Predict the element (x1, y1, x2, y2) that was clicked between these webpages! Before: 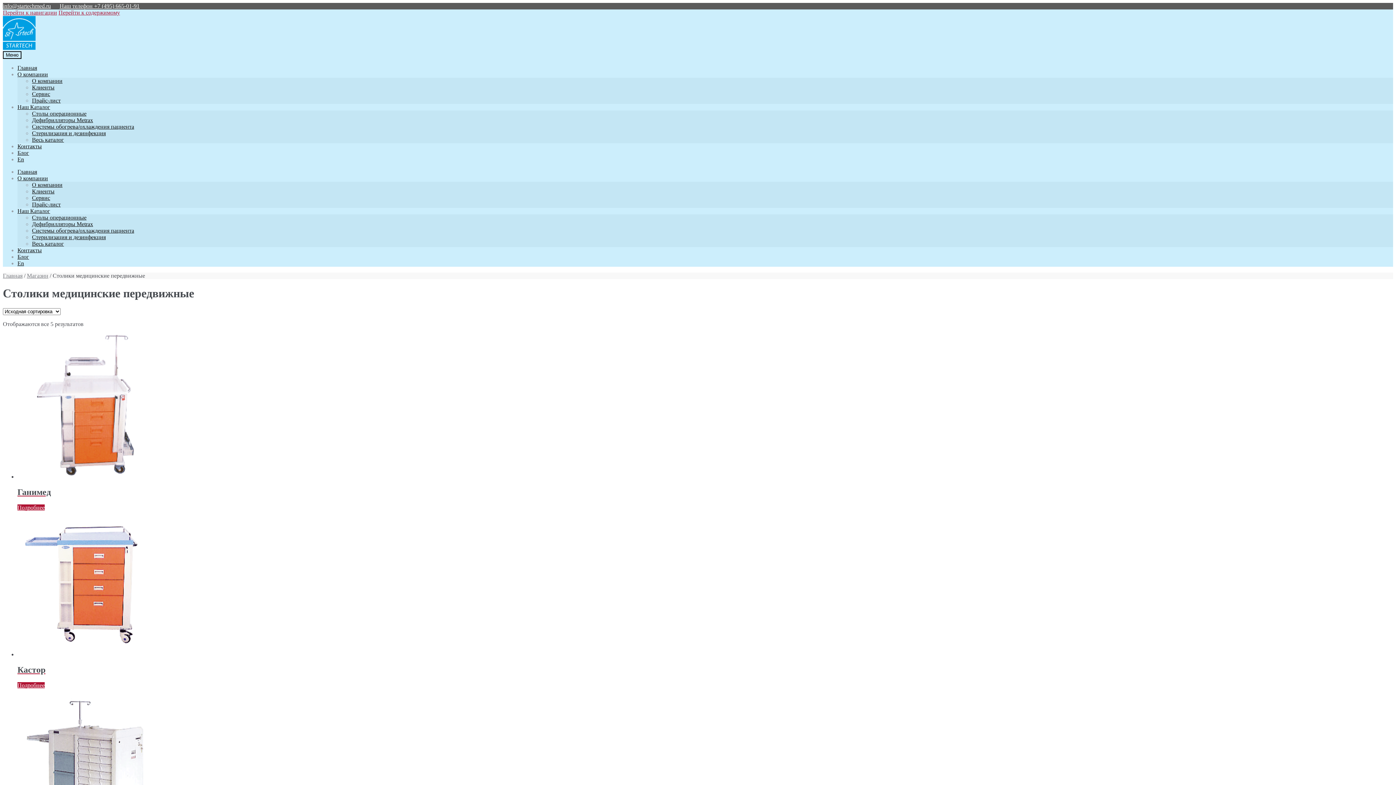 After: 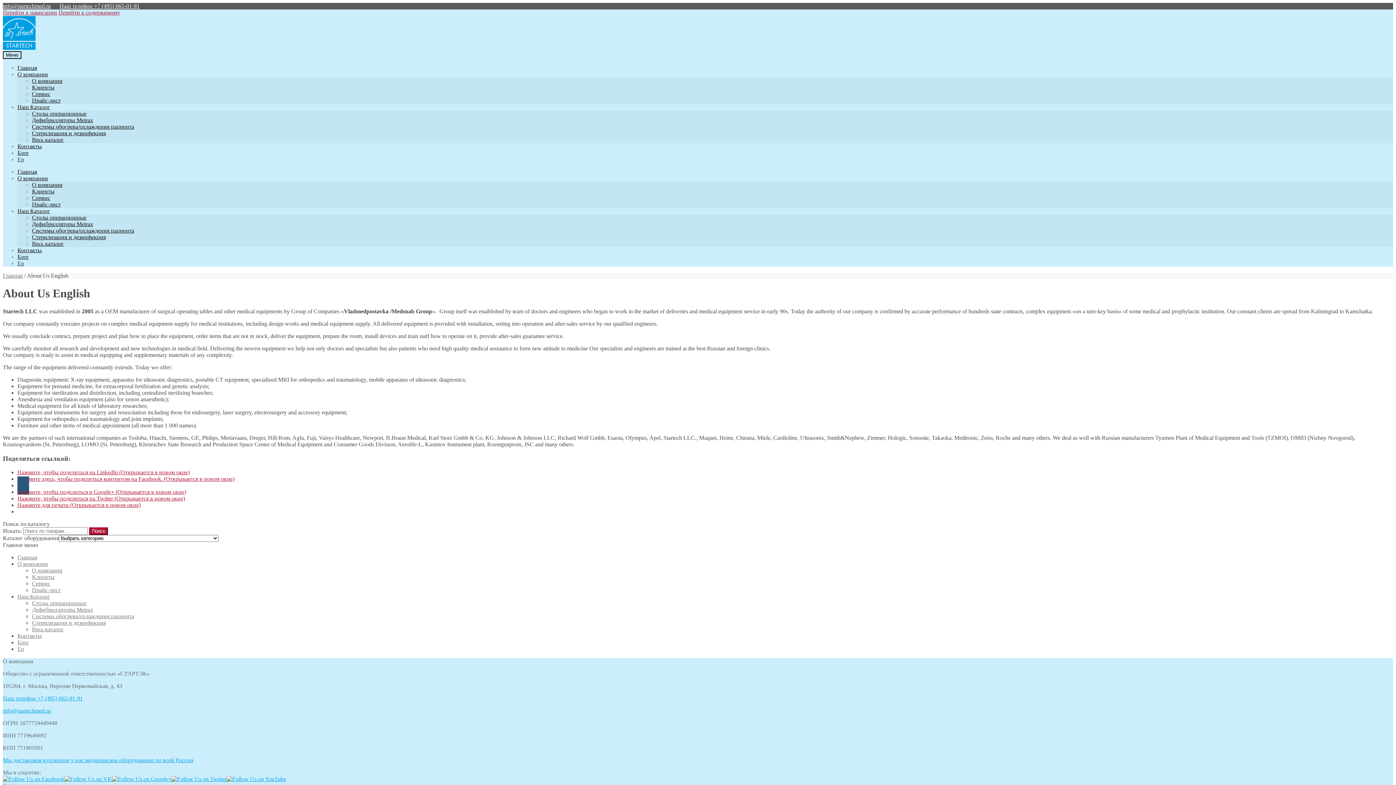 Action: label: En bbox: (17, 260, 24, 266)